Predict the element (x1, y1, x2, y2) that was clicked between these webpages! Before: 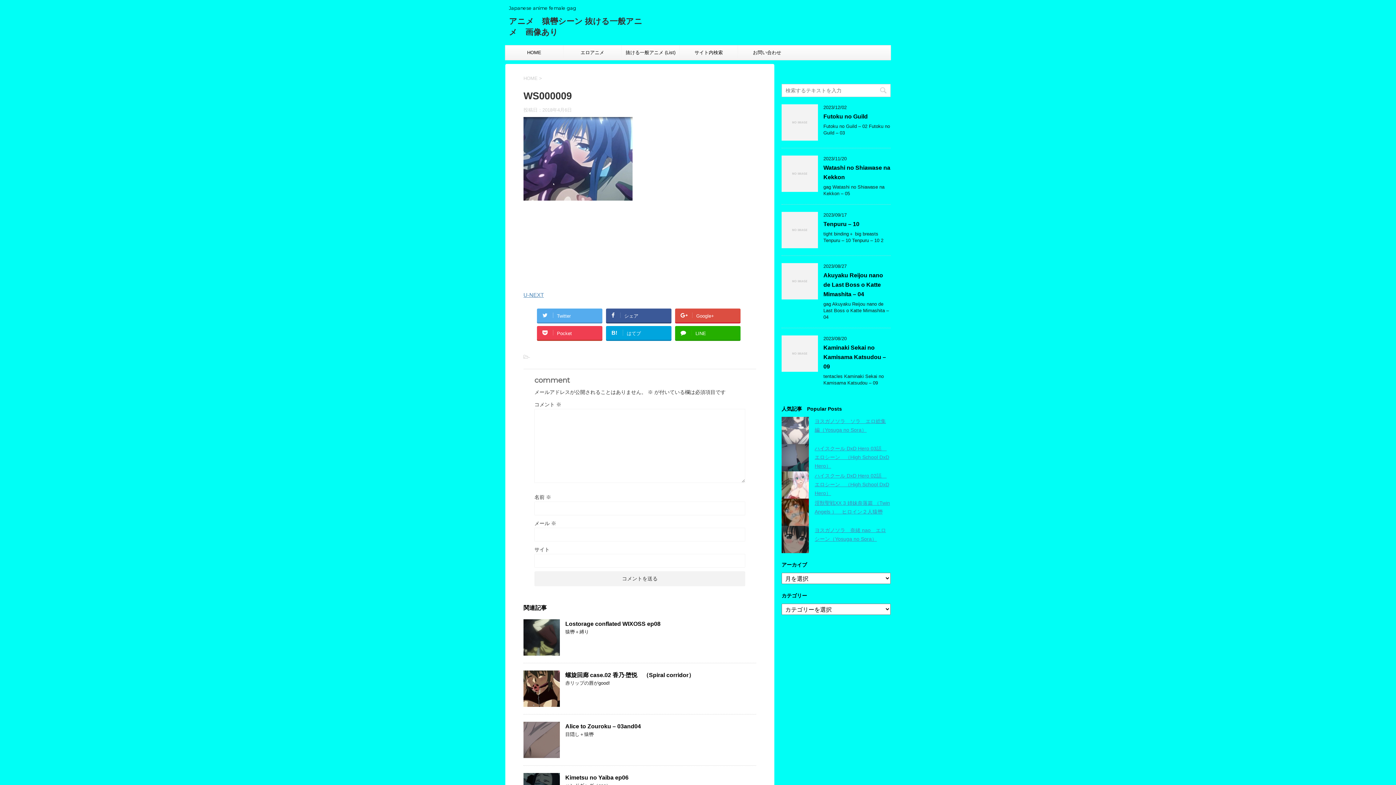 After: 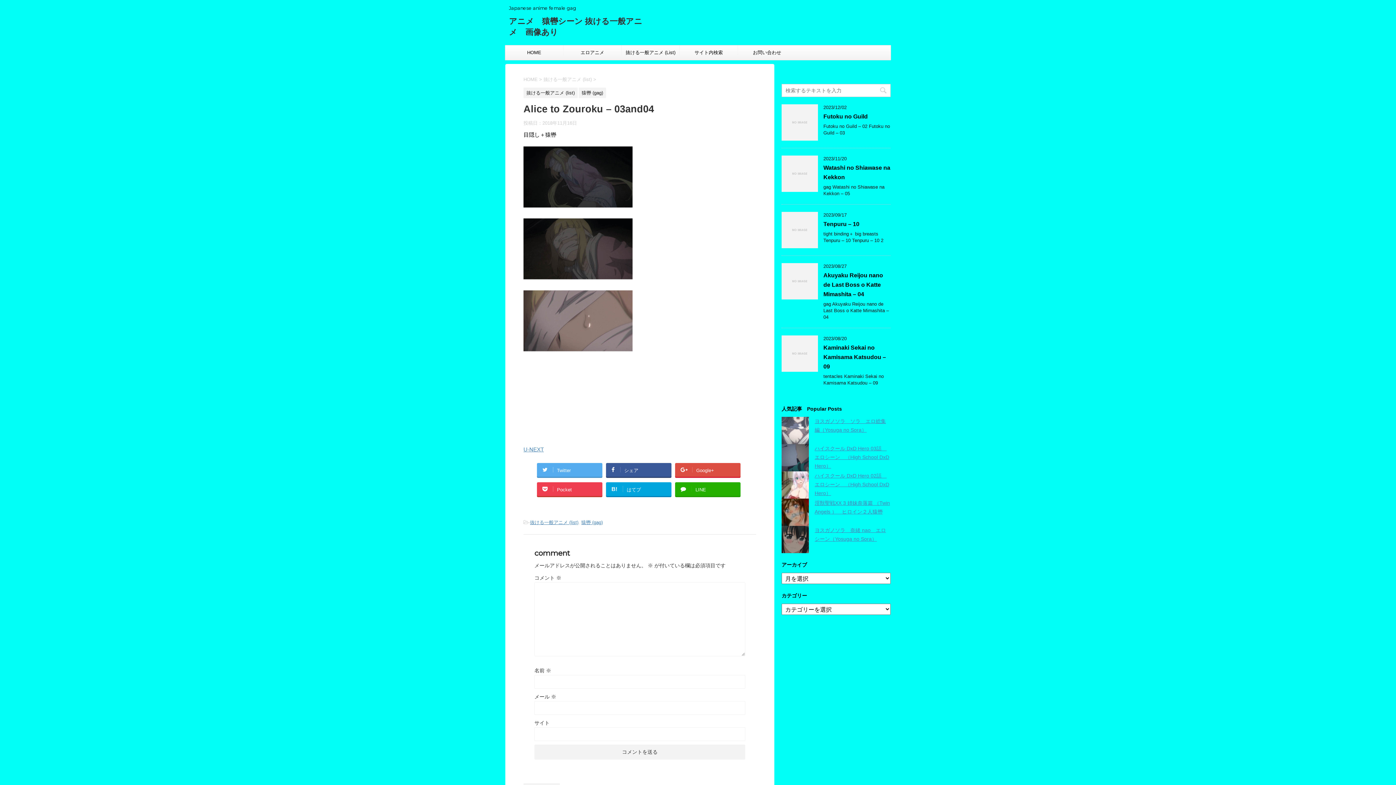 Action: bbox: (565, 723, 641, 729) label: Alice to Zouroku – 03and04